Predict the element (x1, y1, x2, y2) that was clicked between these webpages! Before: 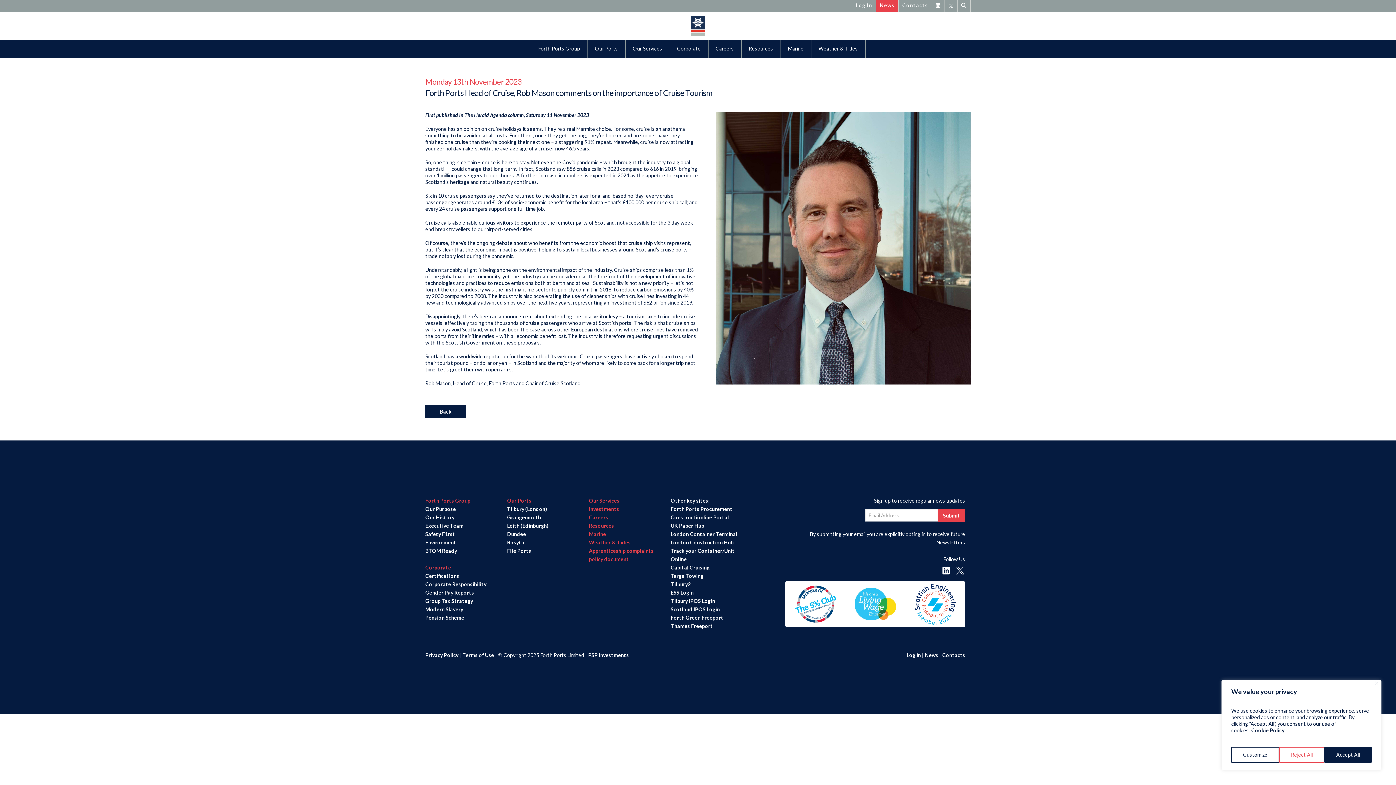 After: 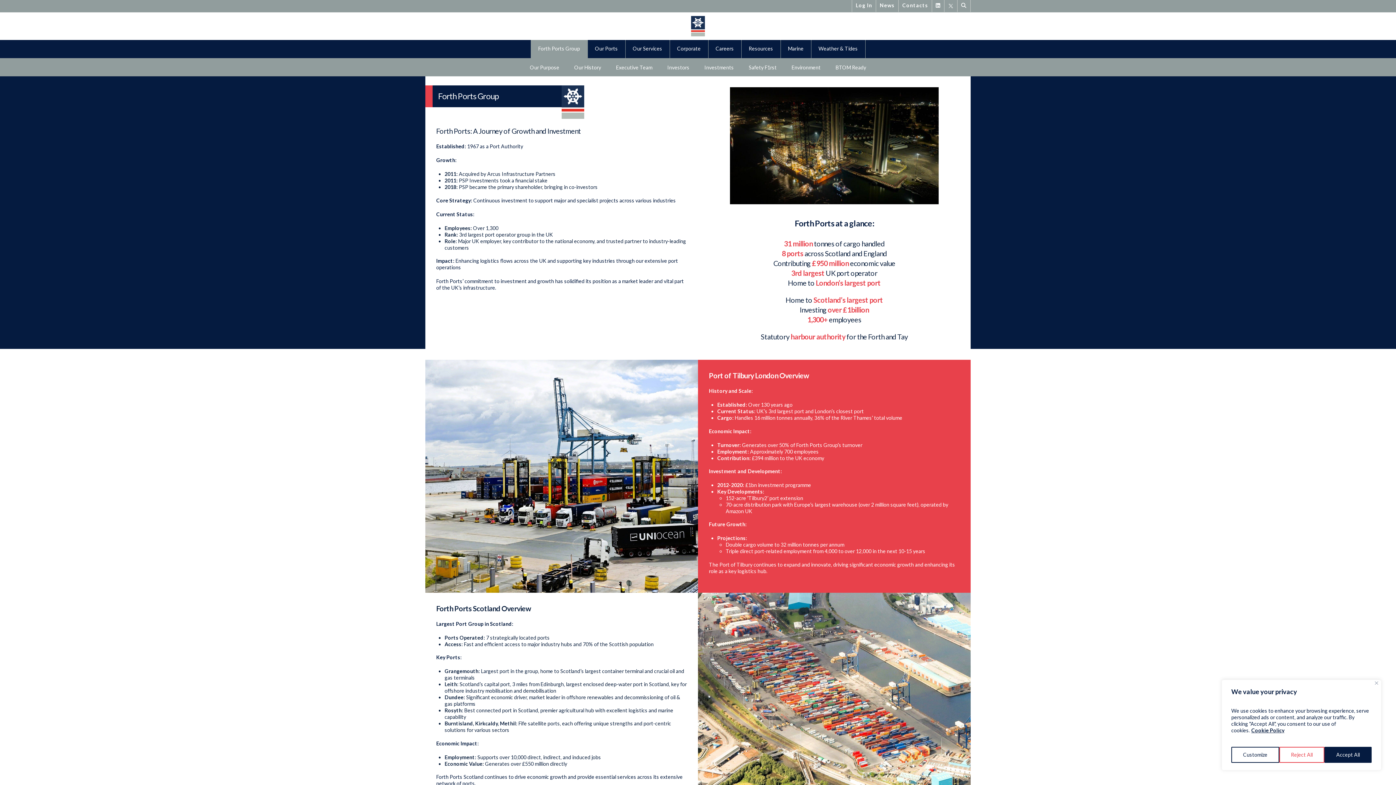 Action: bbox: (425, 497, 470, 503) label: Forth Ports Group